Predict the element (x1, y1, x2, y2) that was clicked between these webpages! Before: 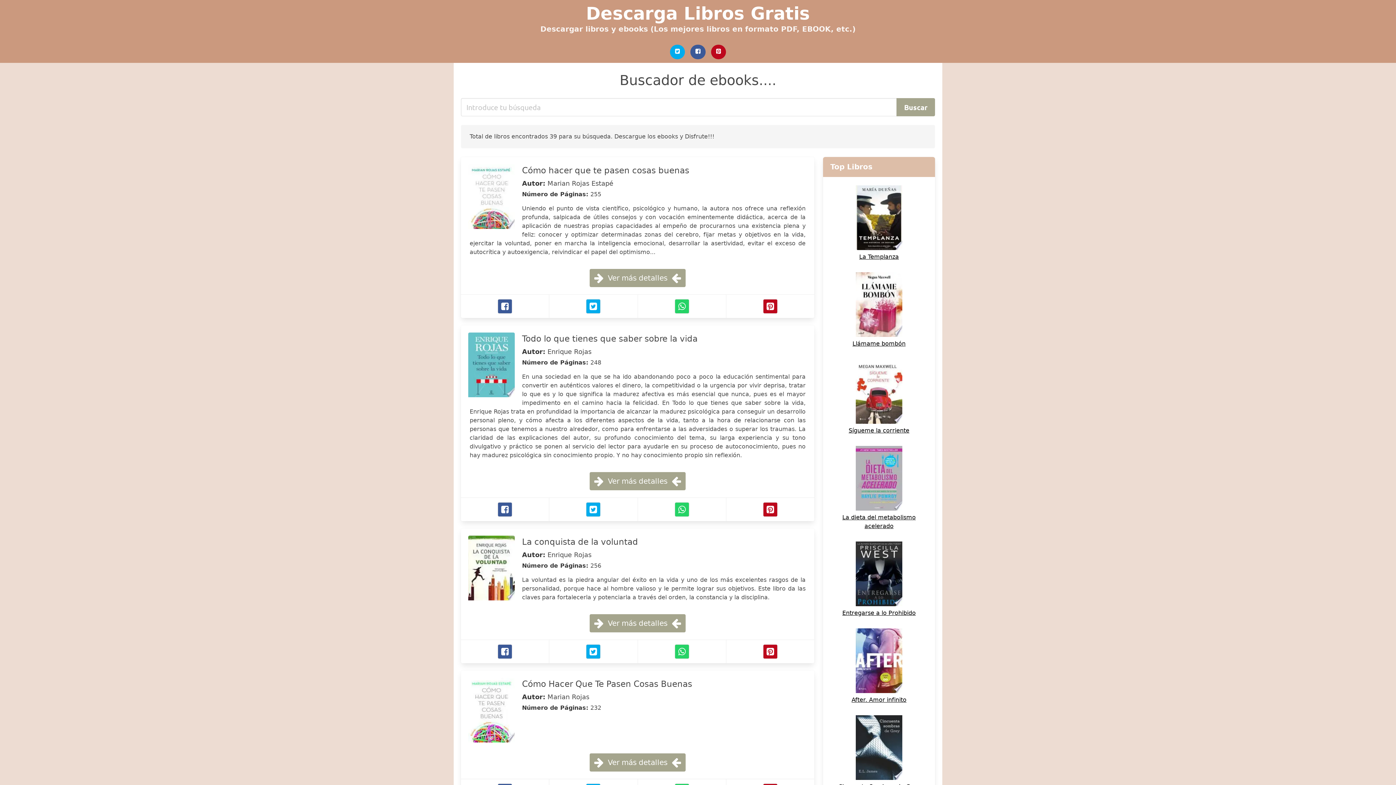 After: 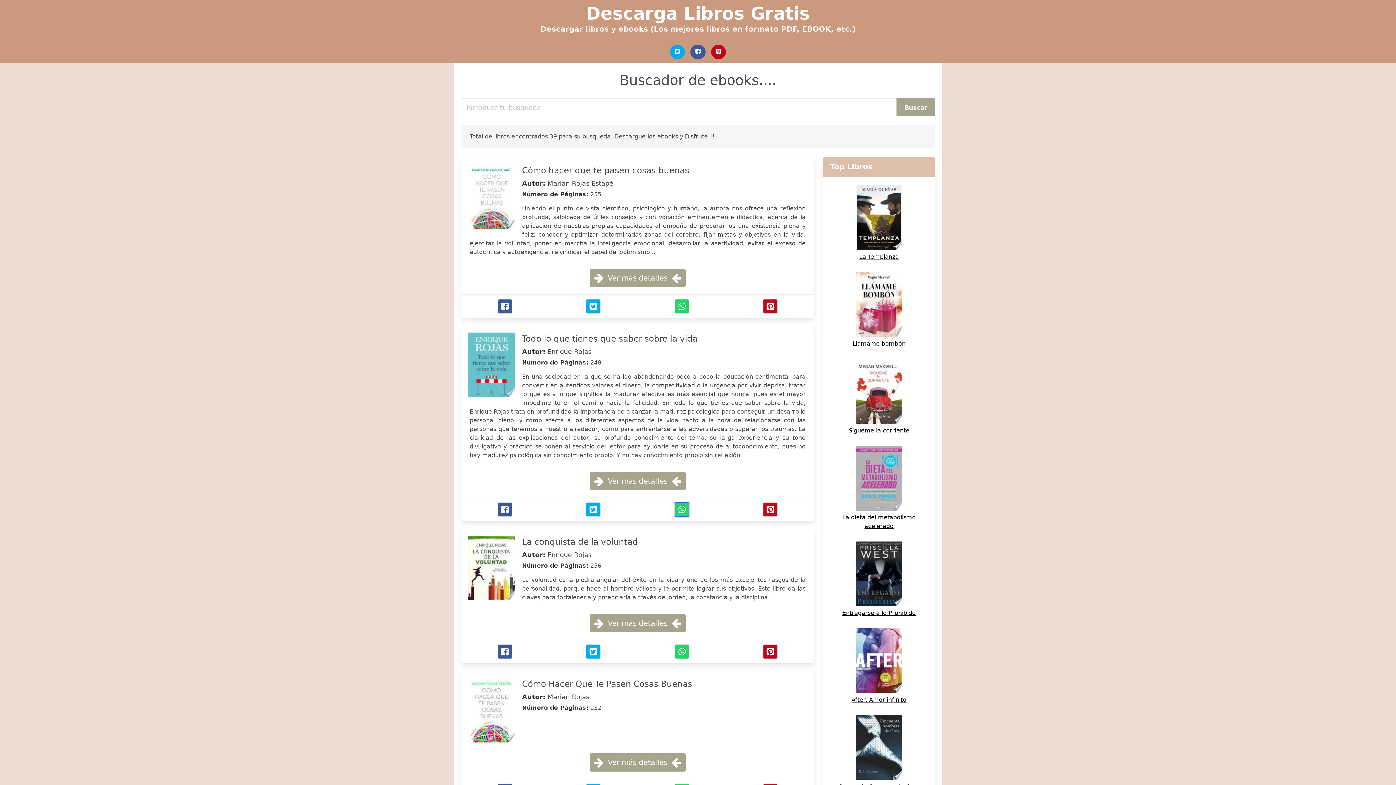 Action: label: Whatsapp bbox: (674, 502, 689, 517)